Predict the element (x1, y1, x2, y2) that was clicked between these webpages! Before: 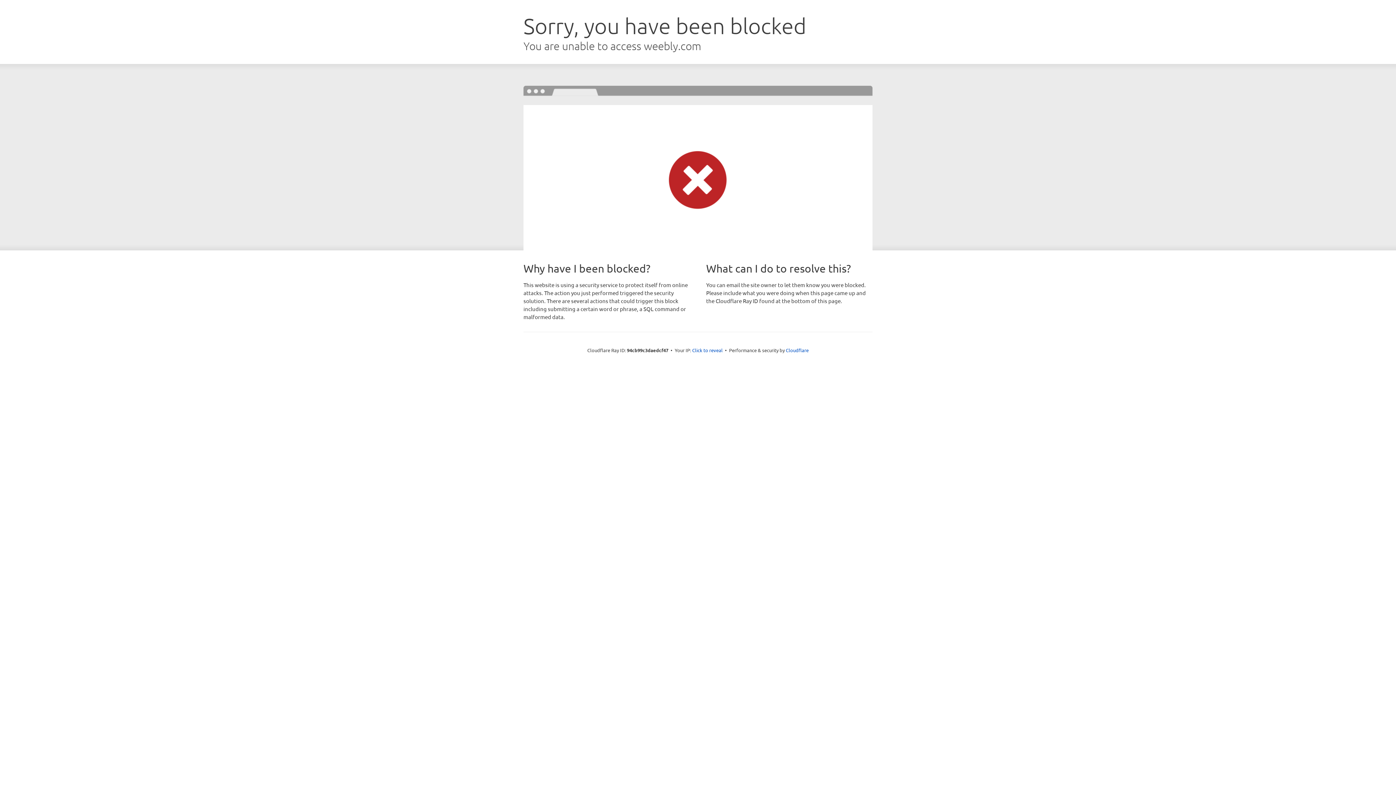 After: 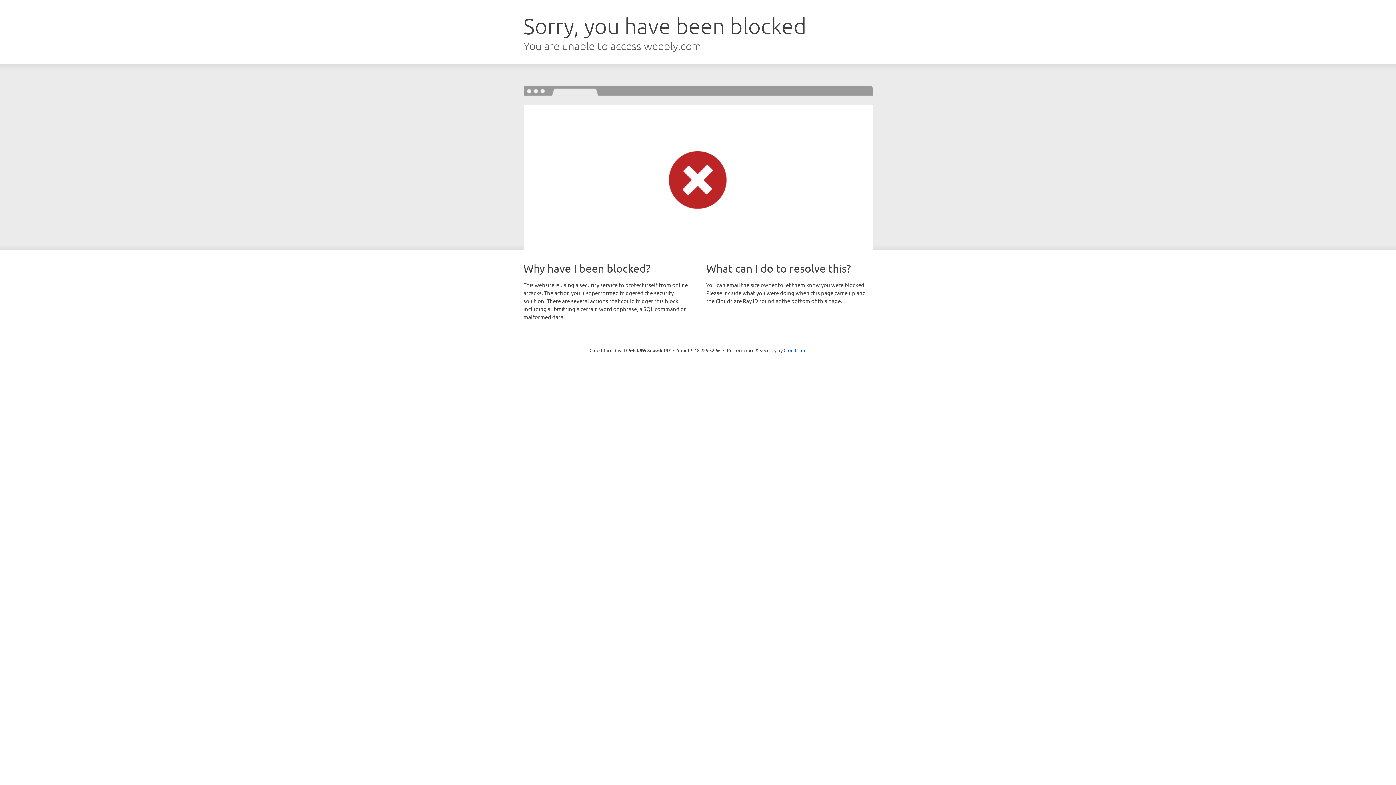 Action: label: Click to reveal bbox: (692, 346, 722, 353)